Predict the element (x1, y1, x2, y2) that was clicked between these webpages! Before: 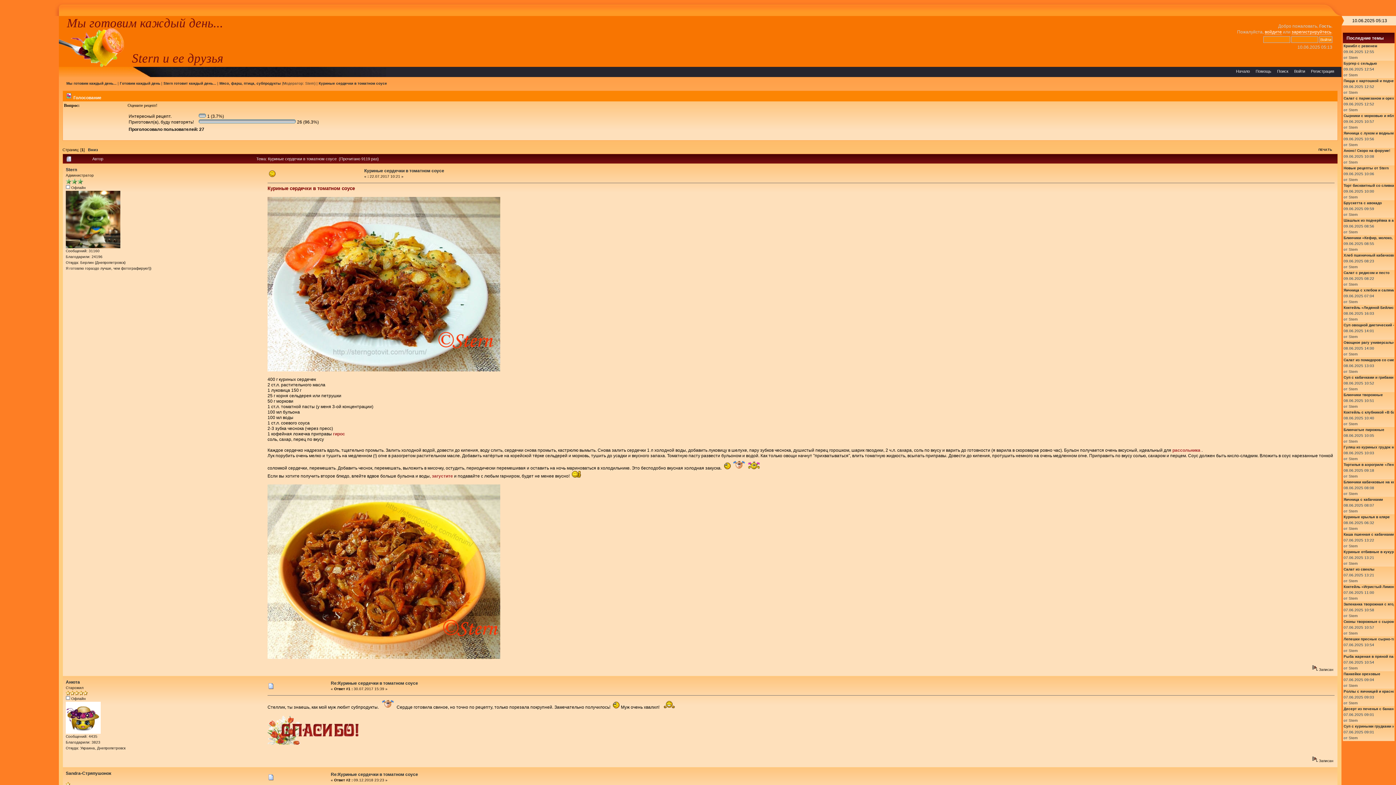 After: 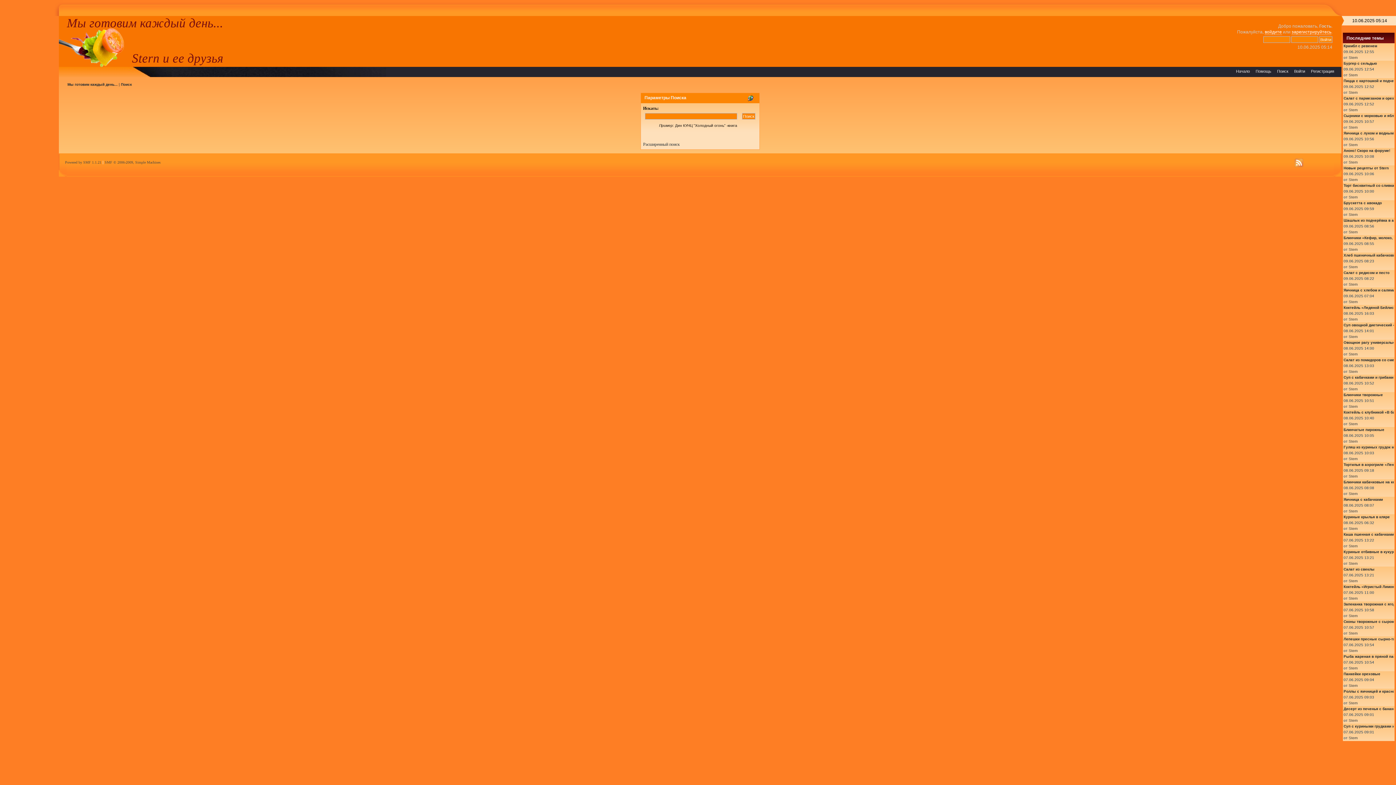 Action: label: Поиск bbox: (1274, 66, 1291, 70)